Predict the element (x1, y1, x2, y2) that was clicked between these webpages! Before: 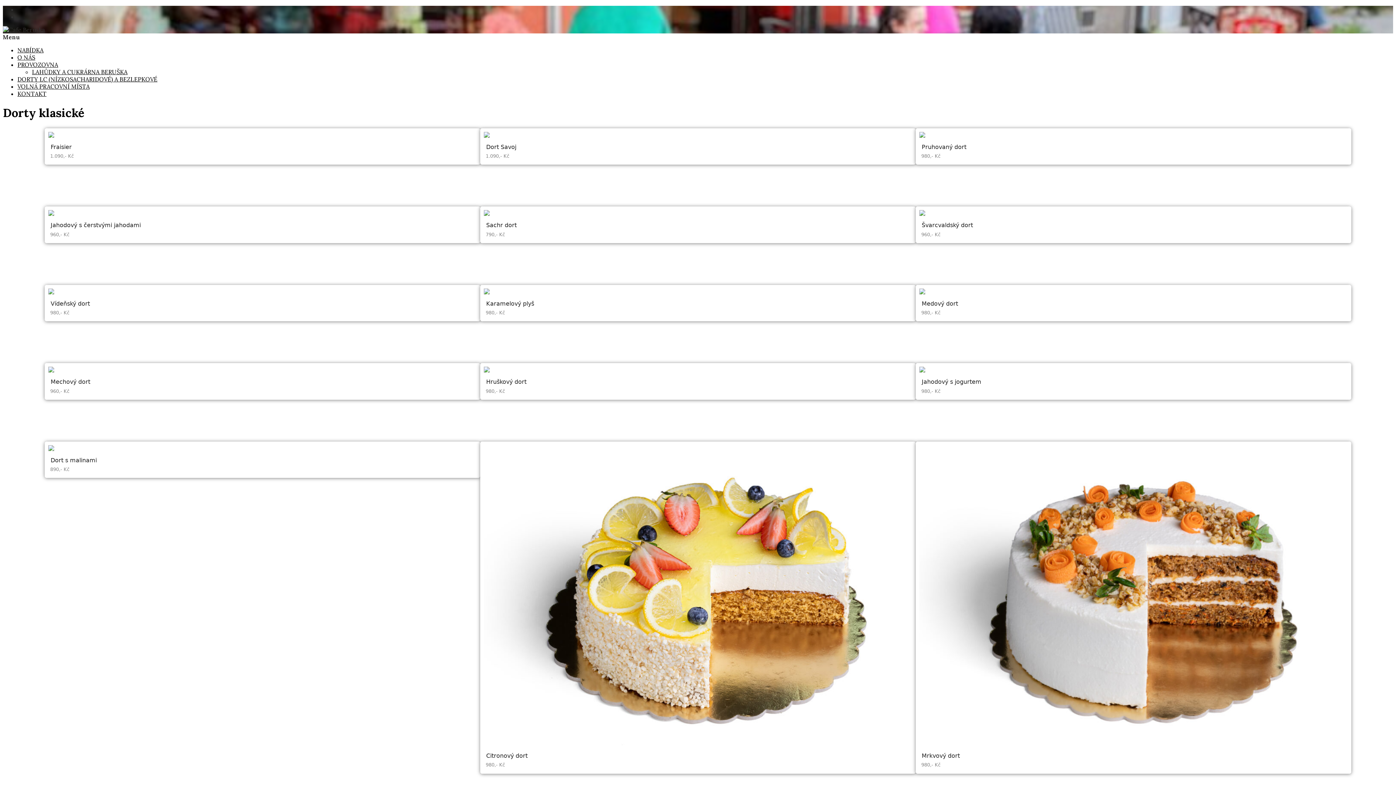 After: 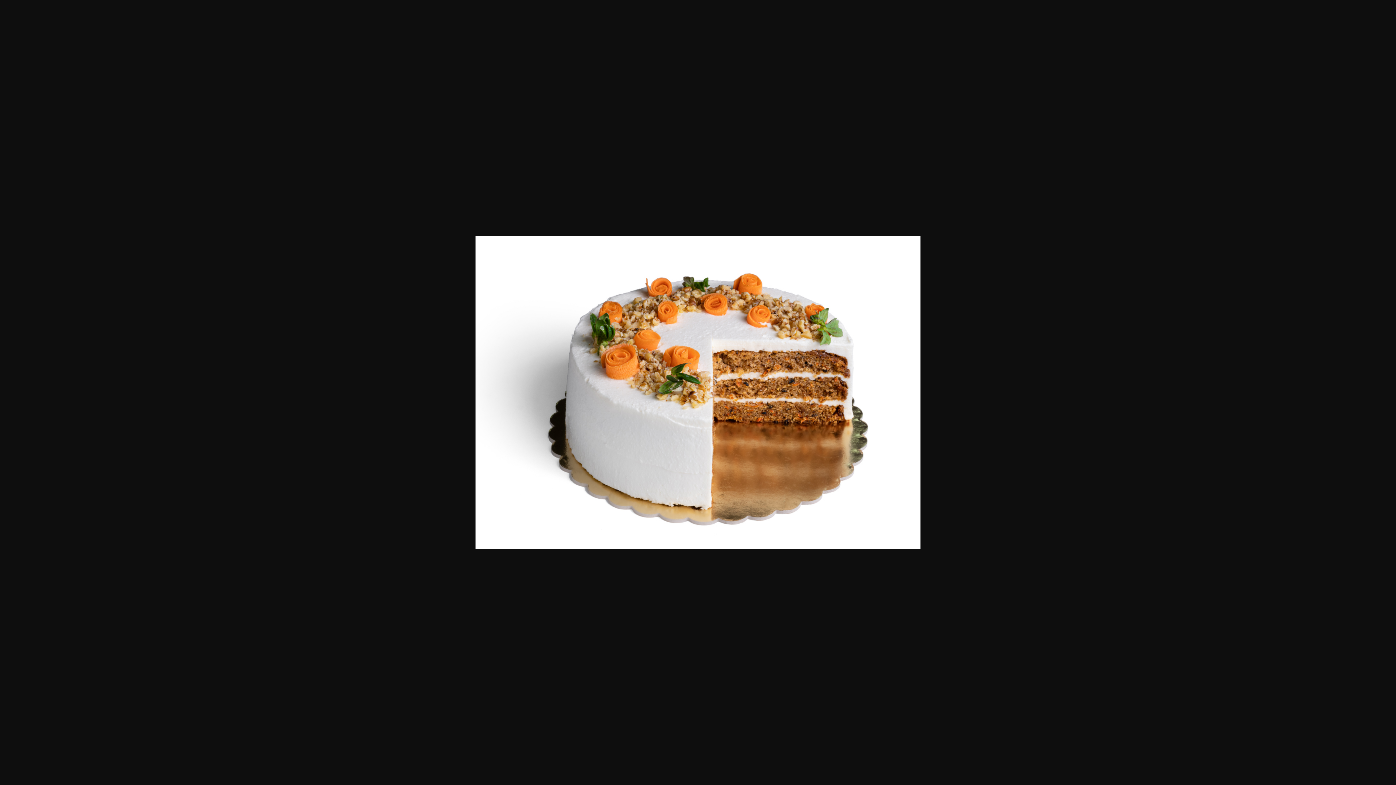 Action: bbox: (919, 445, 1348, 746)